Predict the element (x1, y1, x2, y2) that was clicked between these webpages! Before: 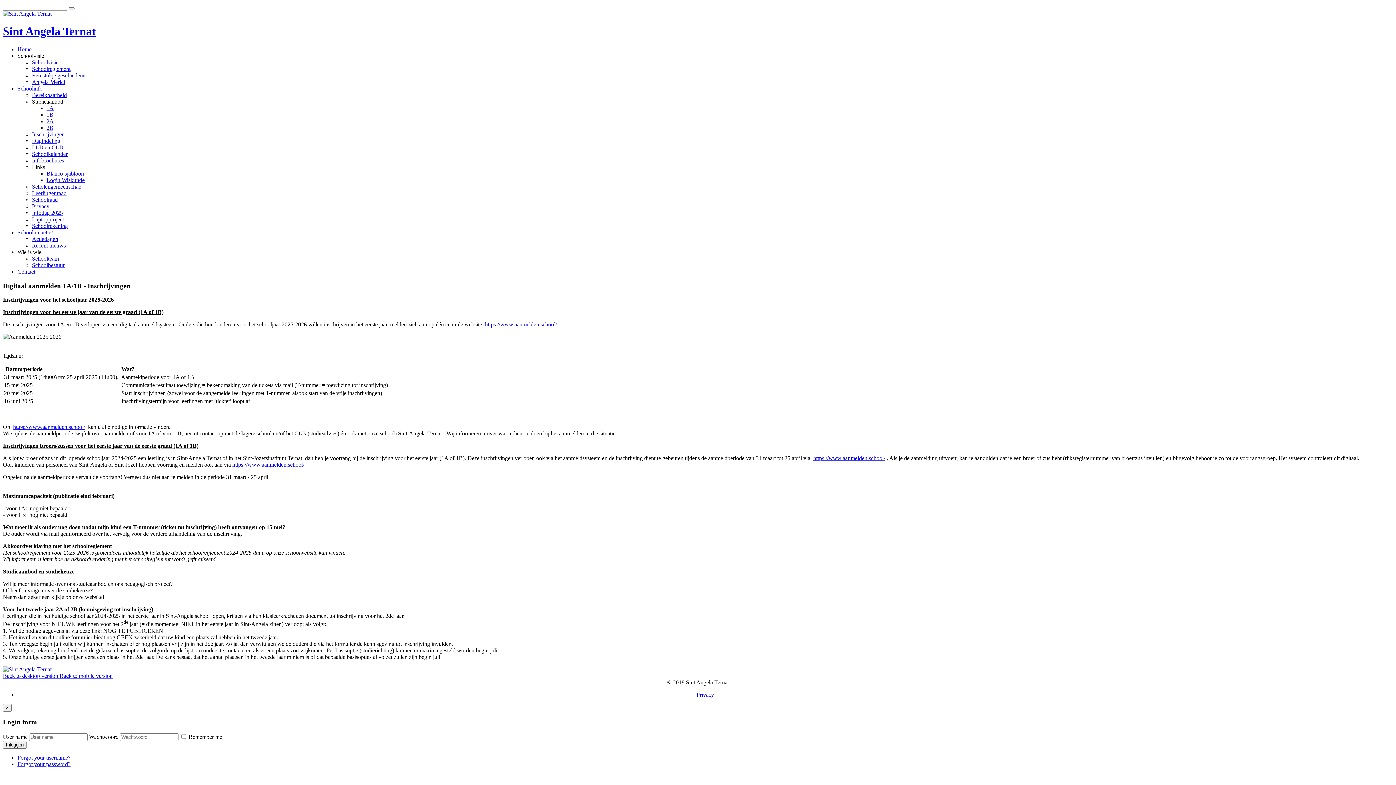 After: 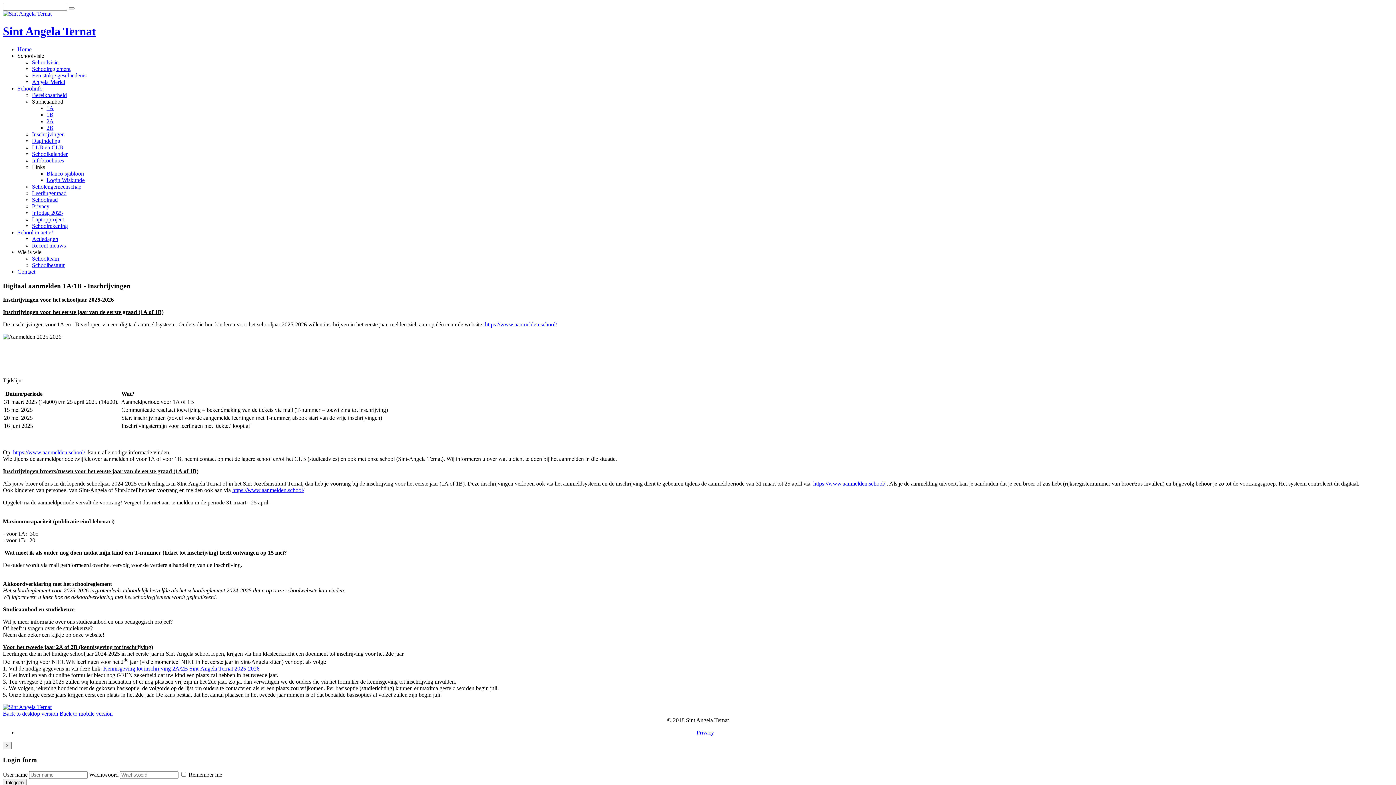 Action: bbox: (32, 131, 64, 137) label: Inschrijvingen